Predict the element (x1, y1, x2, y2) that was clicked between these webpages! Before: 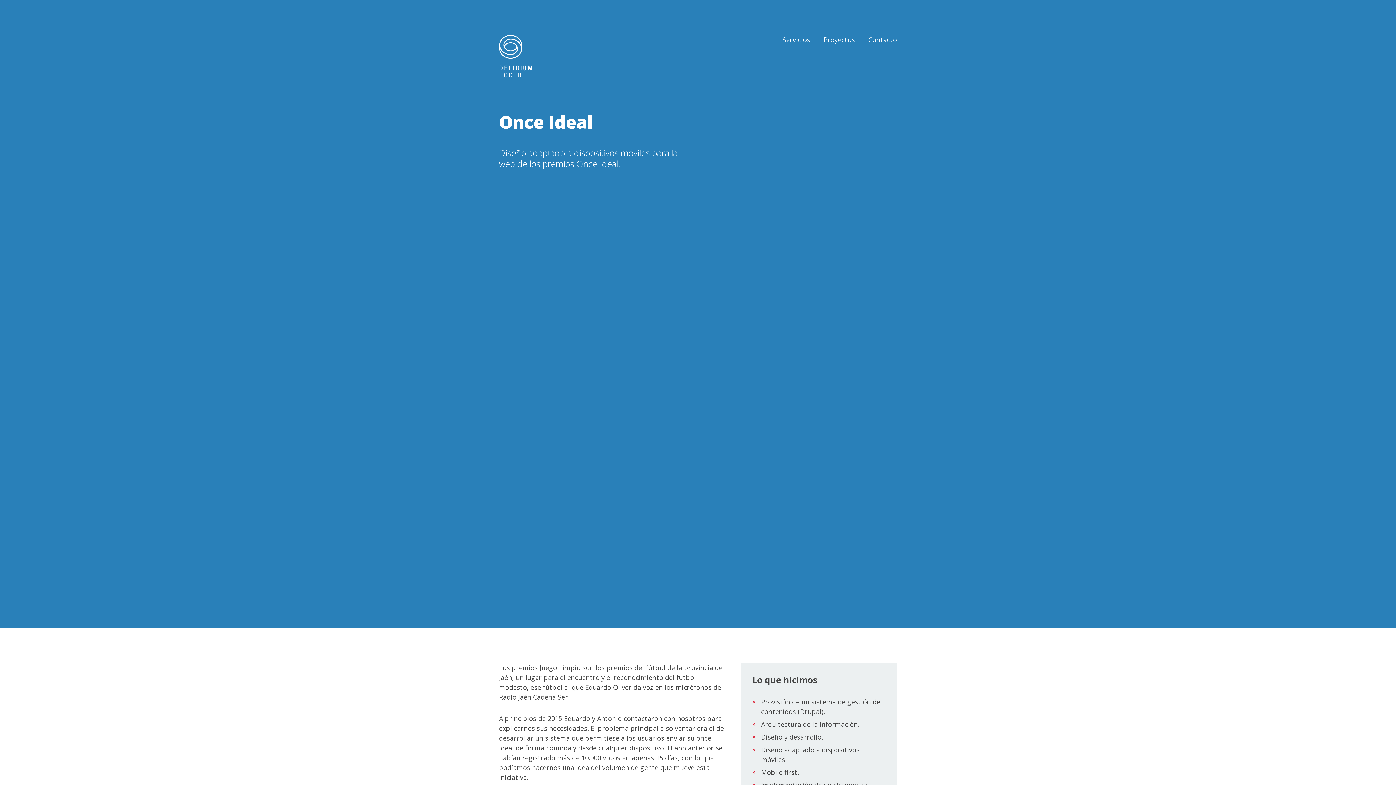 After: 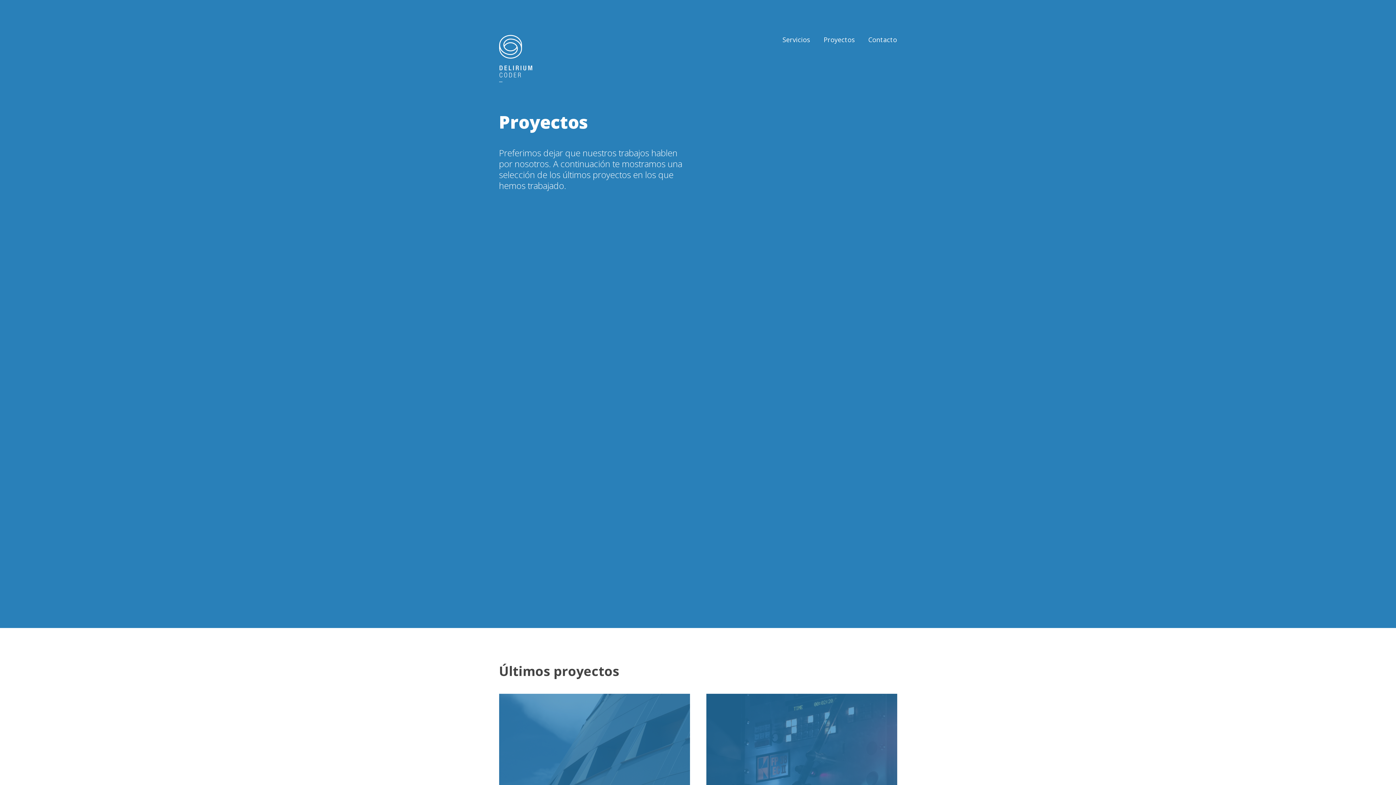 Action: bbox: (823, 34, 855, 44) label: Proyectos